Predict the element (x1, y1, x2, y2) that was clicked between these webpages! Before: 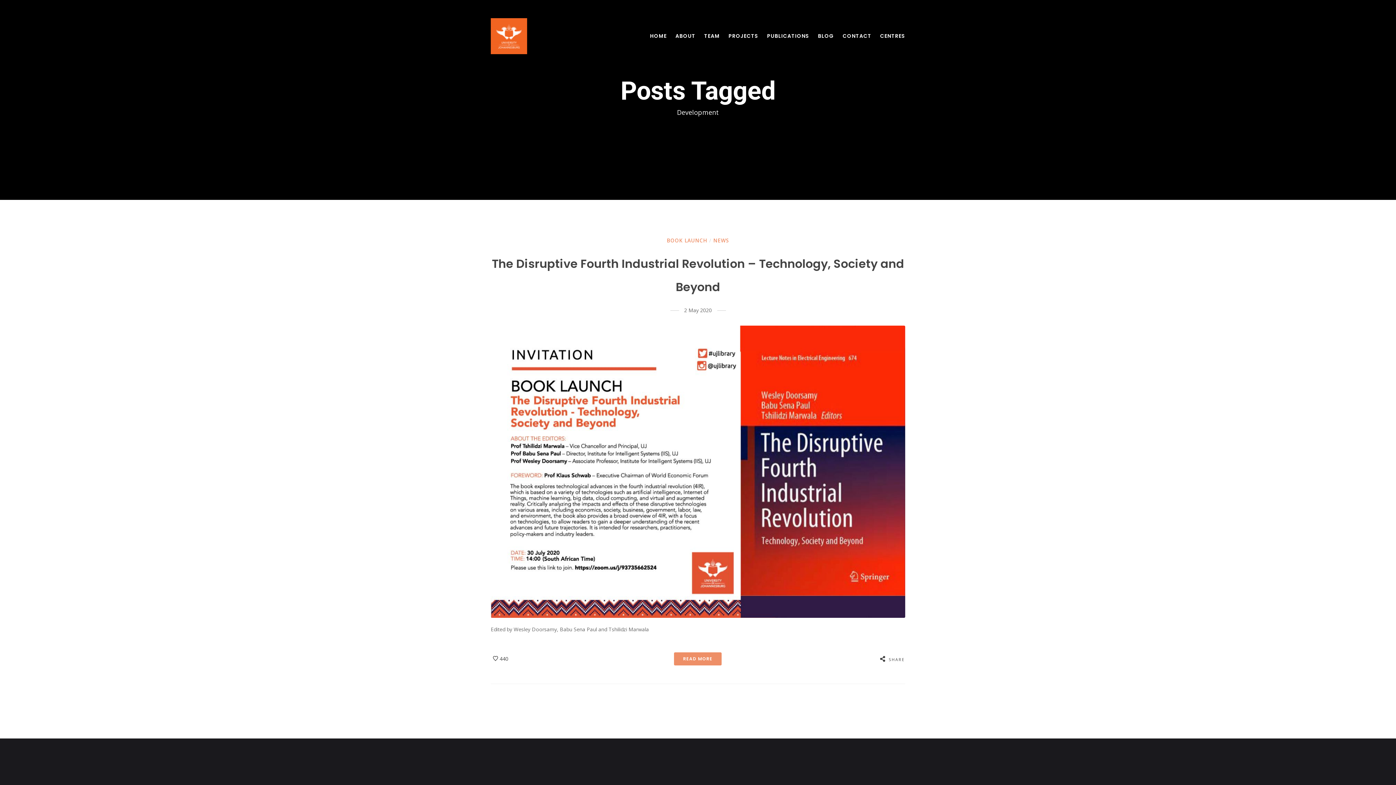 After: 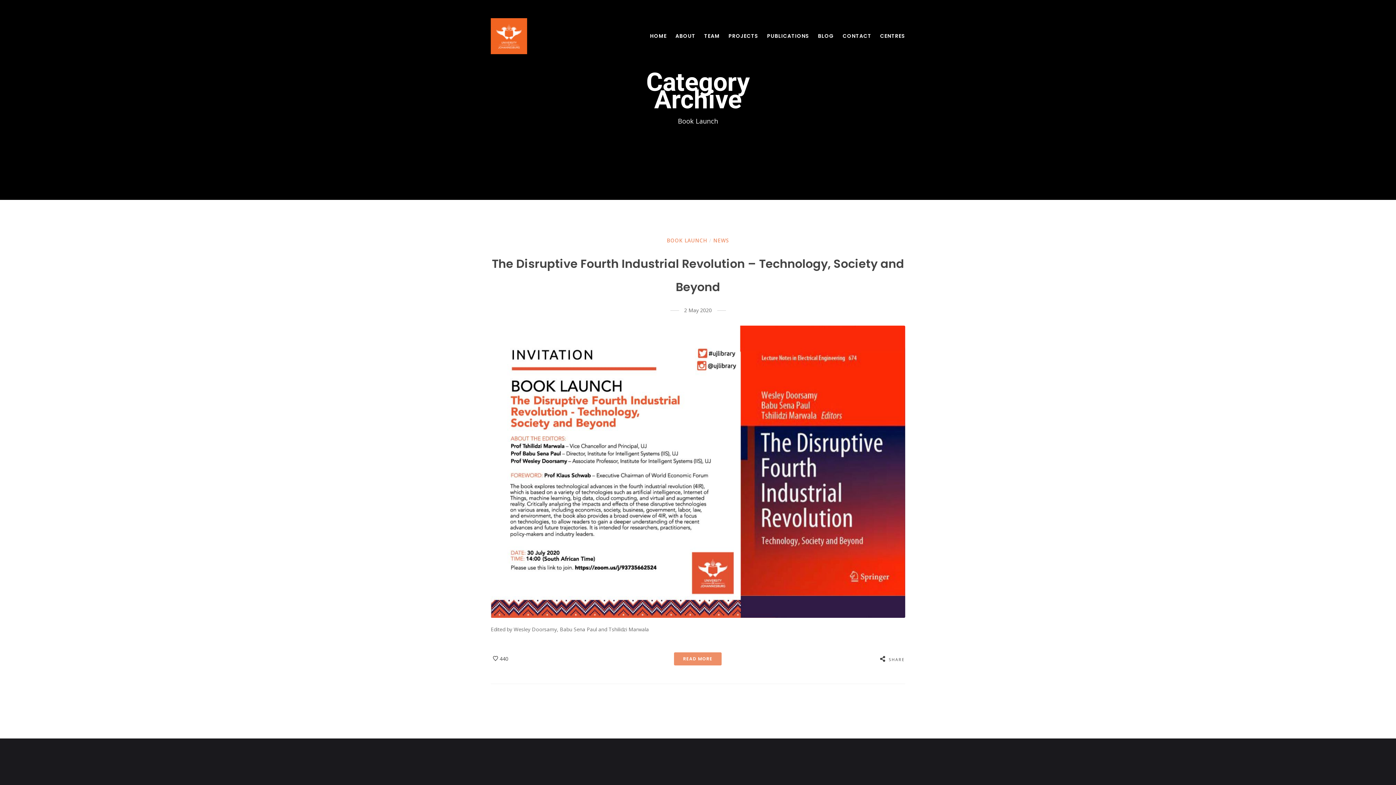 Action: bbox: (666, 238, 707, 243) label: BOOK LAUNCH